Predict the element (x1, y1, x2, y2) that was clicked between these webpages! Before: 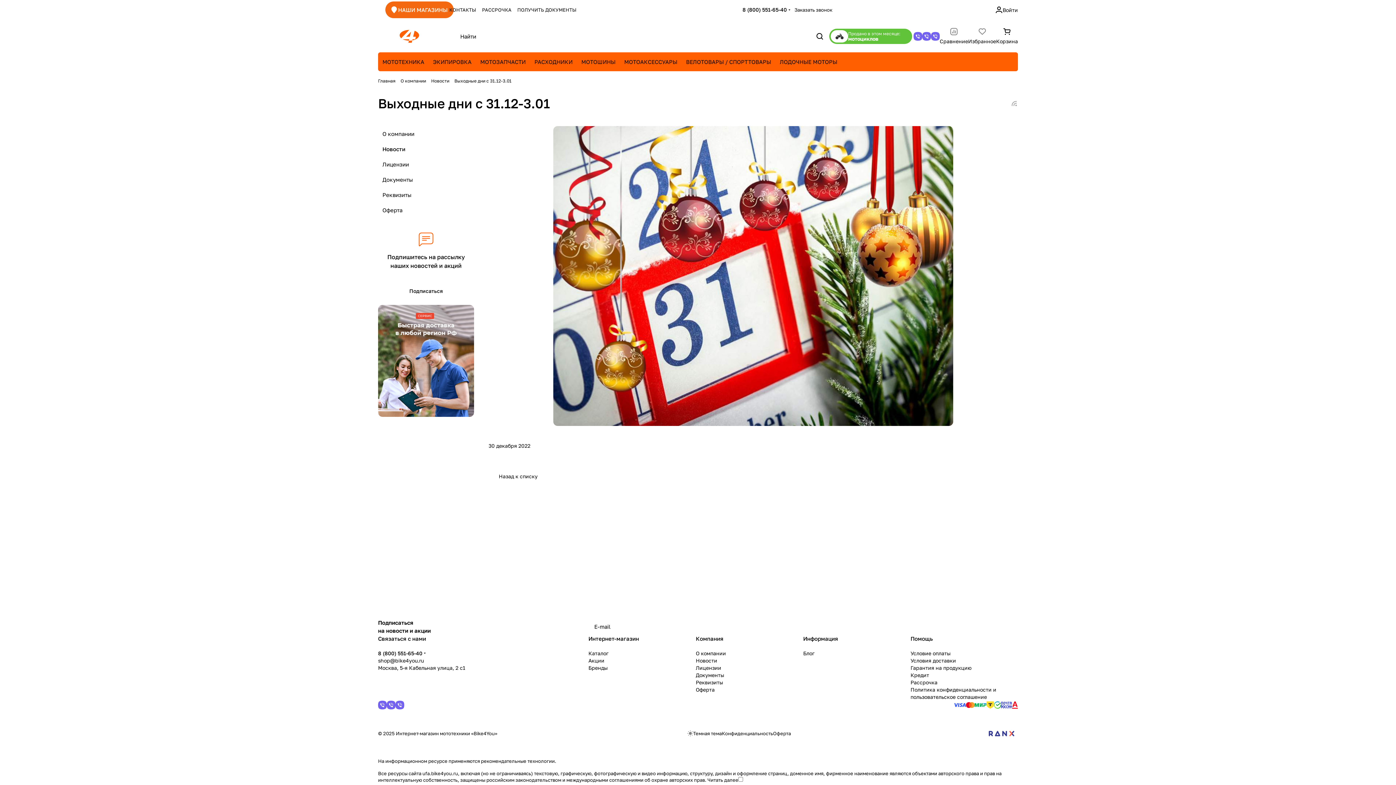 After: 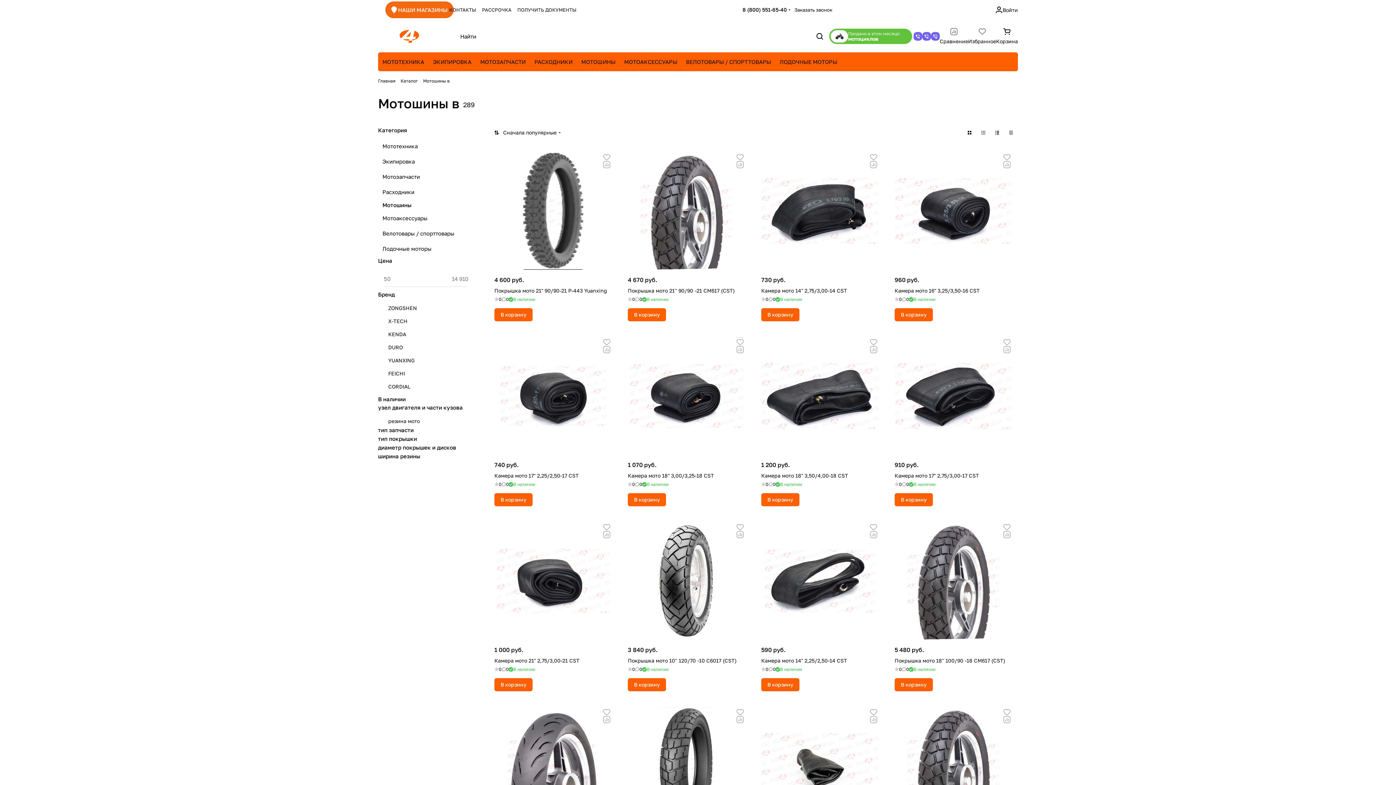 Action: bbox: (577, 52, 620, 71) label: МОТОШИНЫ